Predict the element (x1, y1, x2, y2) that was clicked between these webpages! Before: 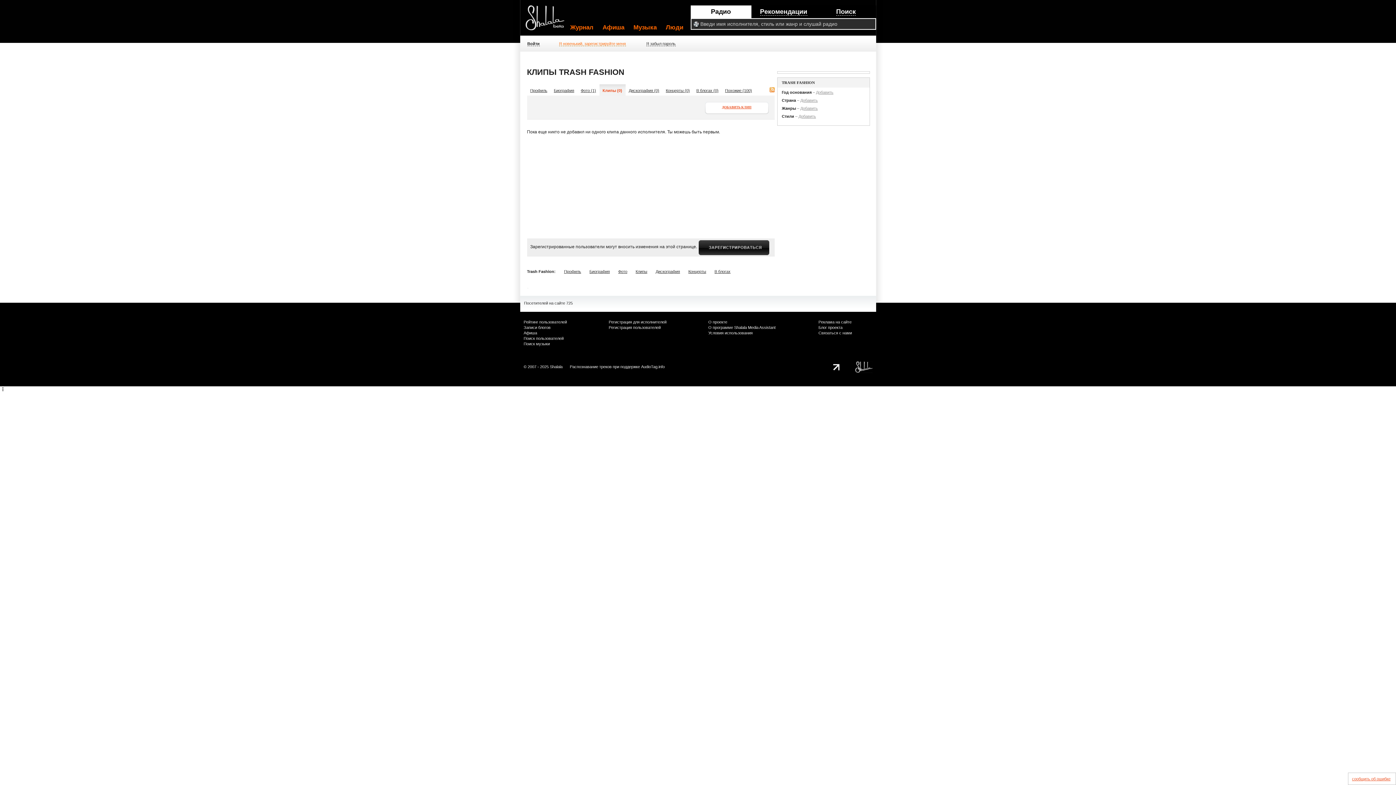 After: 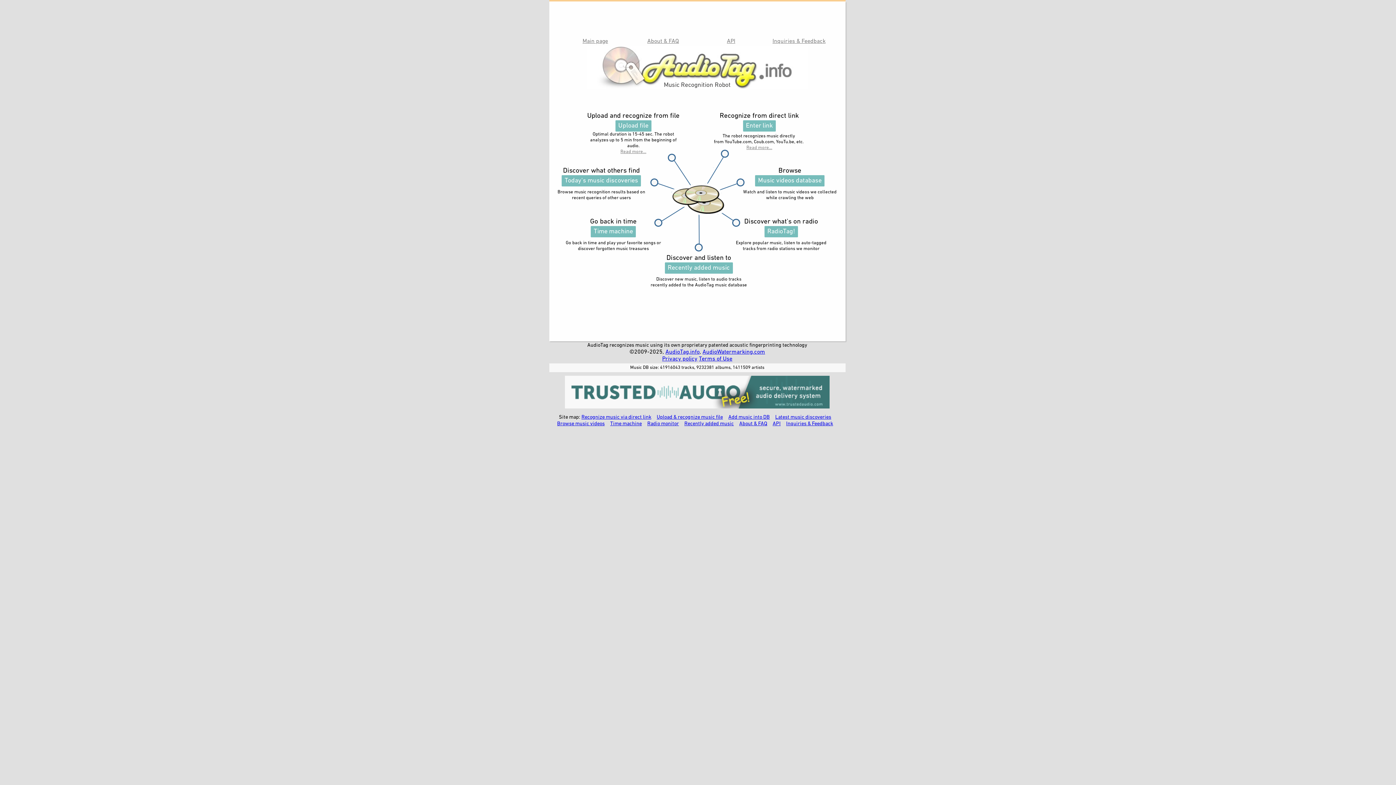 Action: bbox: (641, 364, 664, 369) label: AudioTag.info